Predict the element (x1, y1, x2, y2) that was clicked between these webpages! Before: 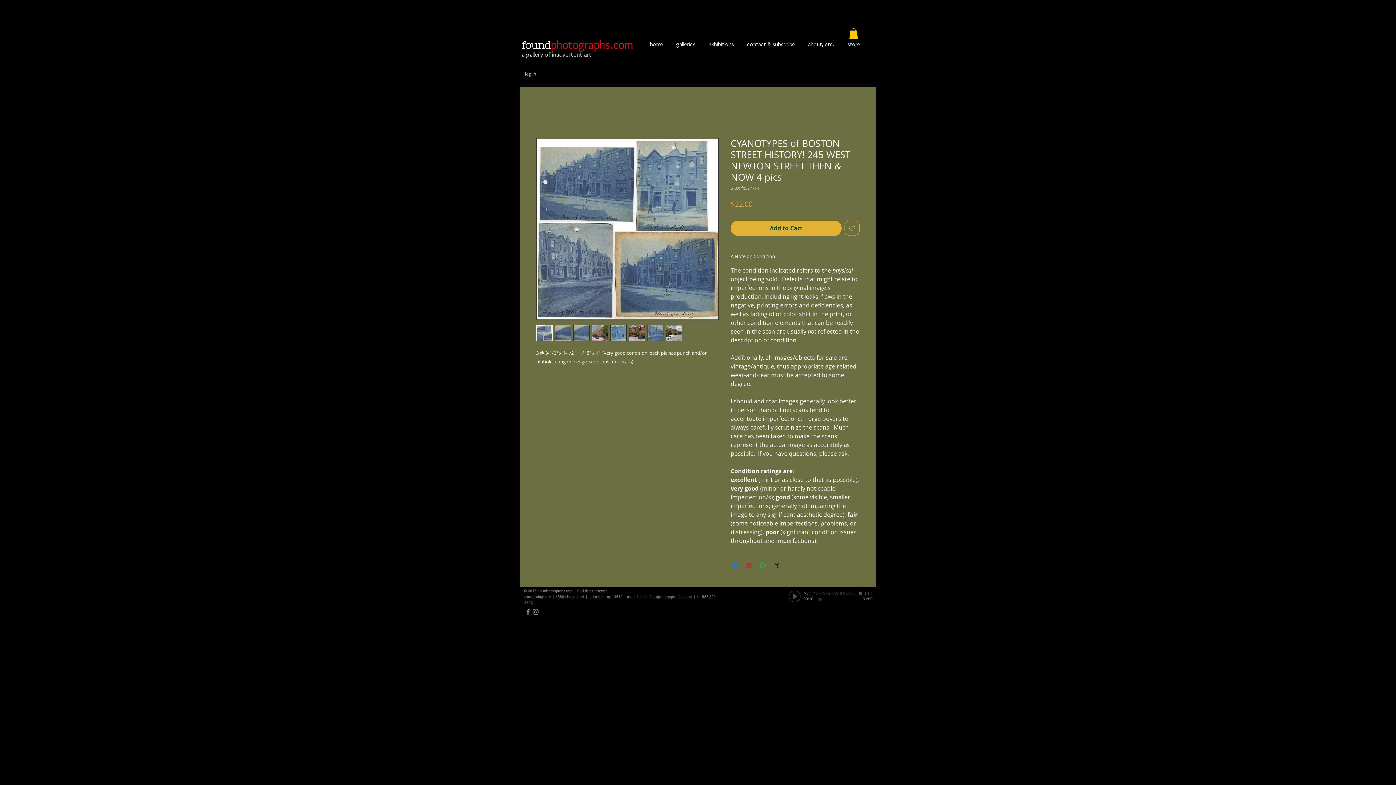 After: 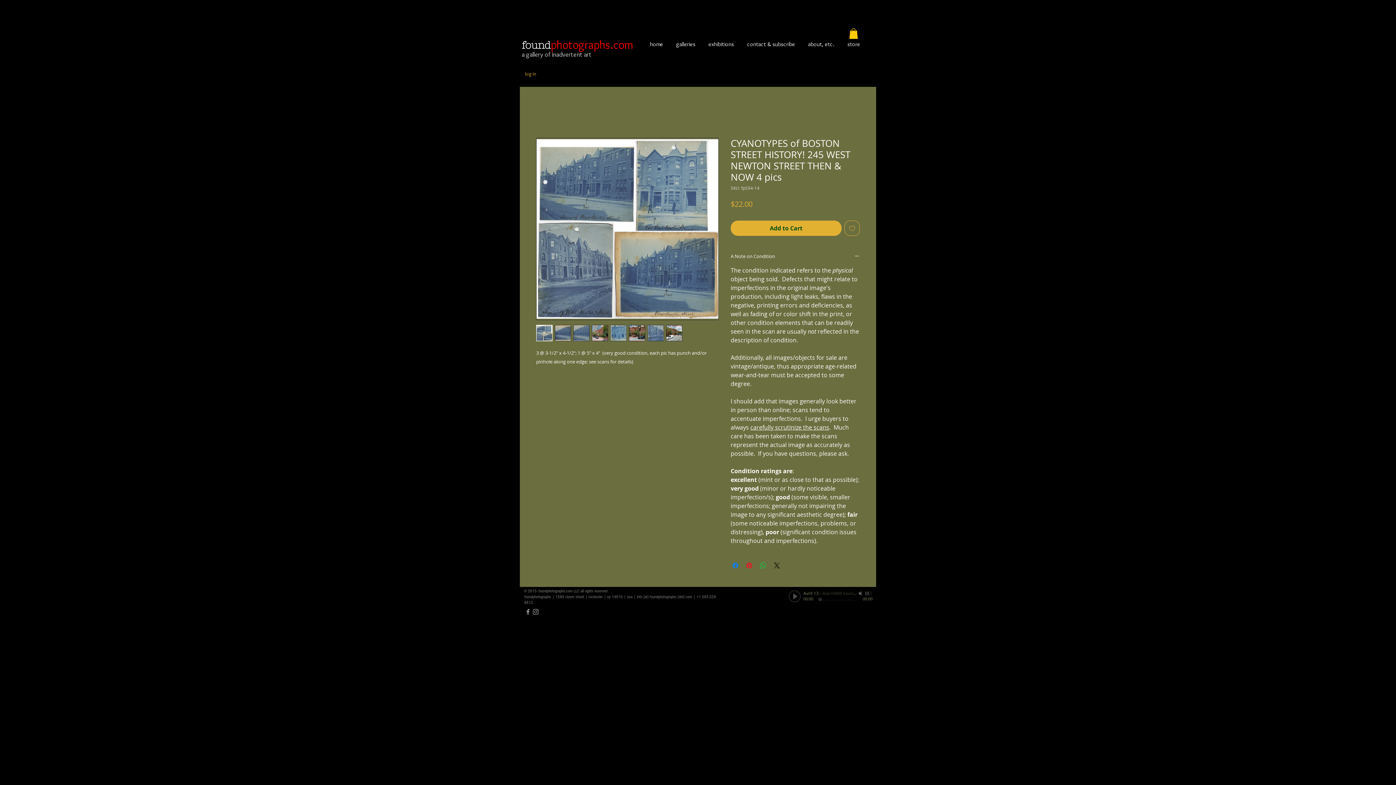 Action: bbox: (554, 324, 571, 341)